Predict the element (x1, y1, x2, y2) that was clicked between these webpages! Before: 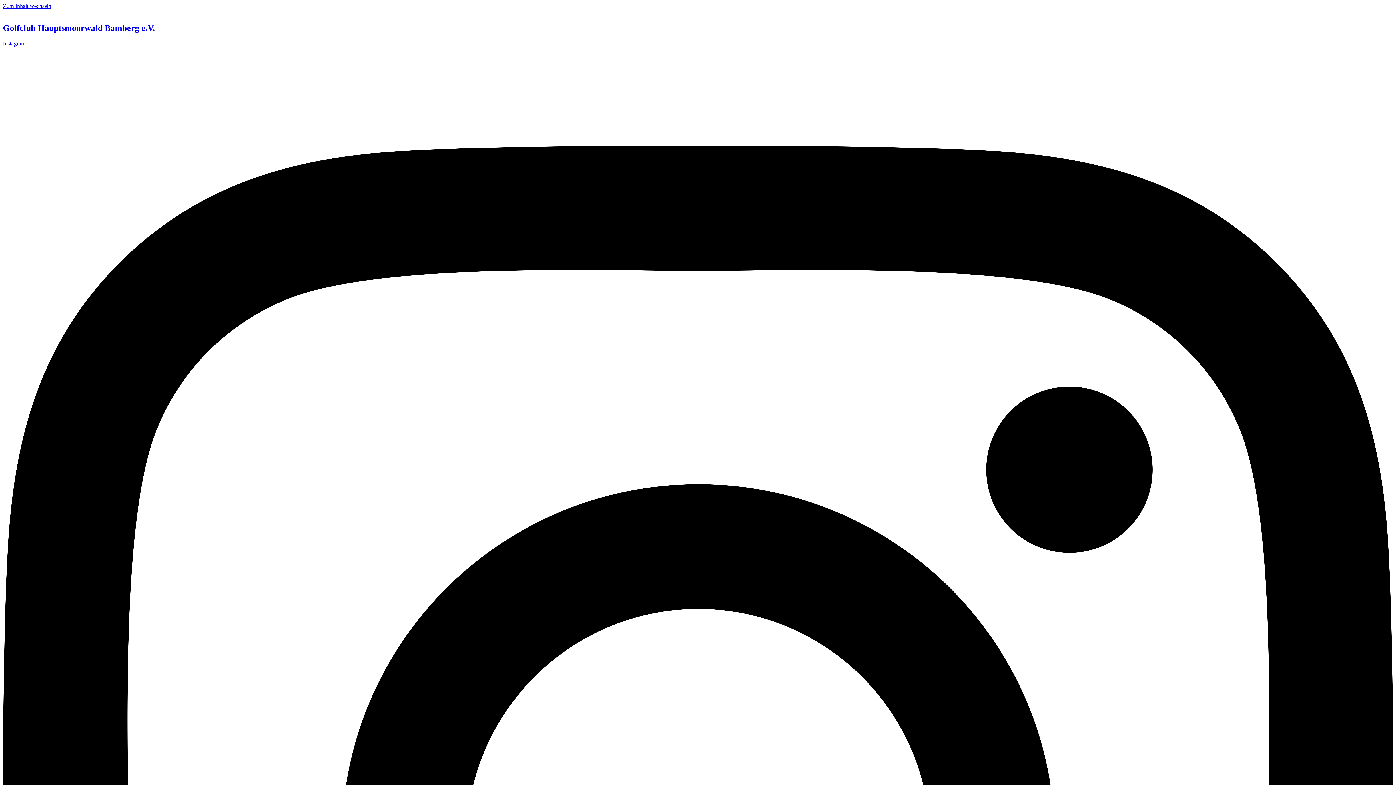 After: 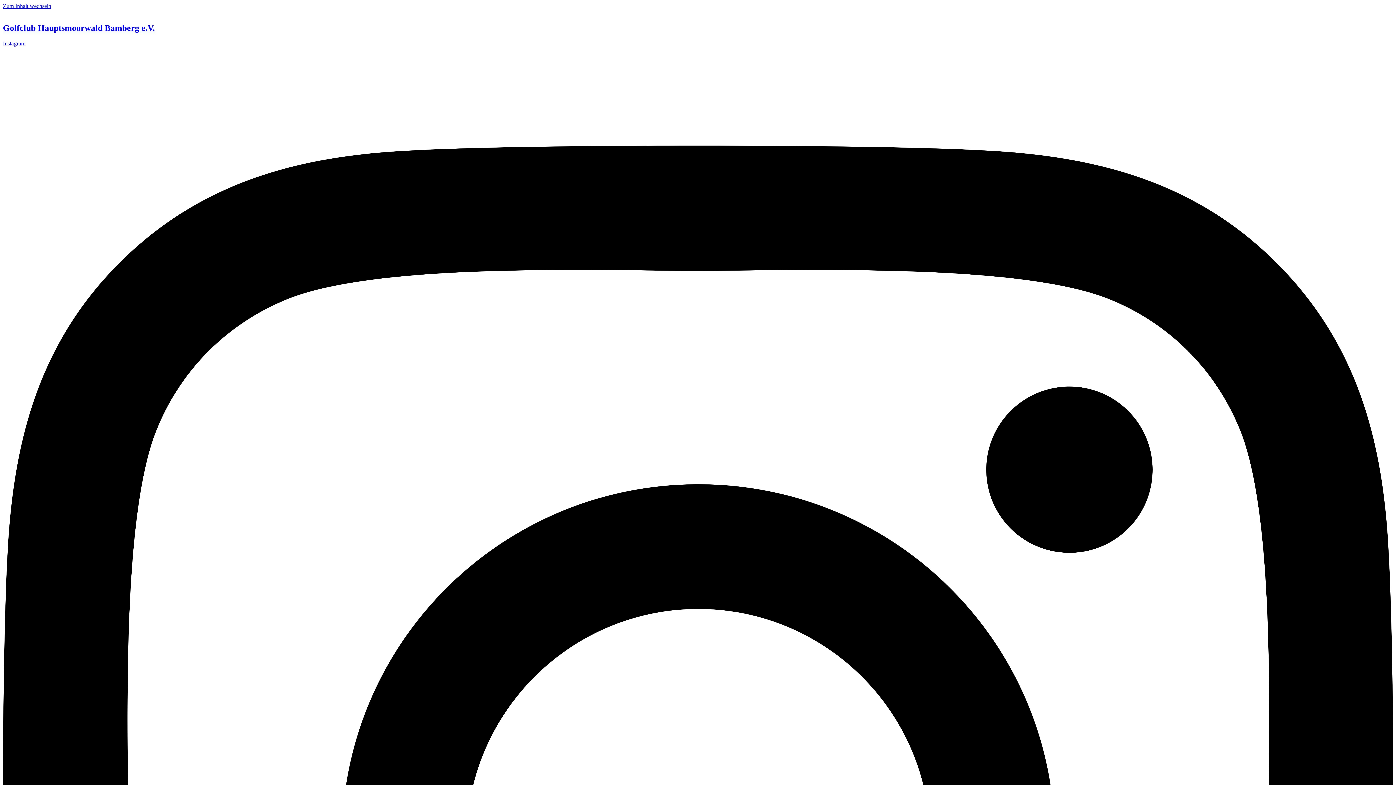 Action: bbox: (2, 23, 154, 32) label: Golfclub Hauptsmoorwald Bamberg e.V.